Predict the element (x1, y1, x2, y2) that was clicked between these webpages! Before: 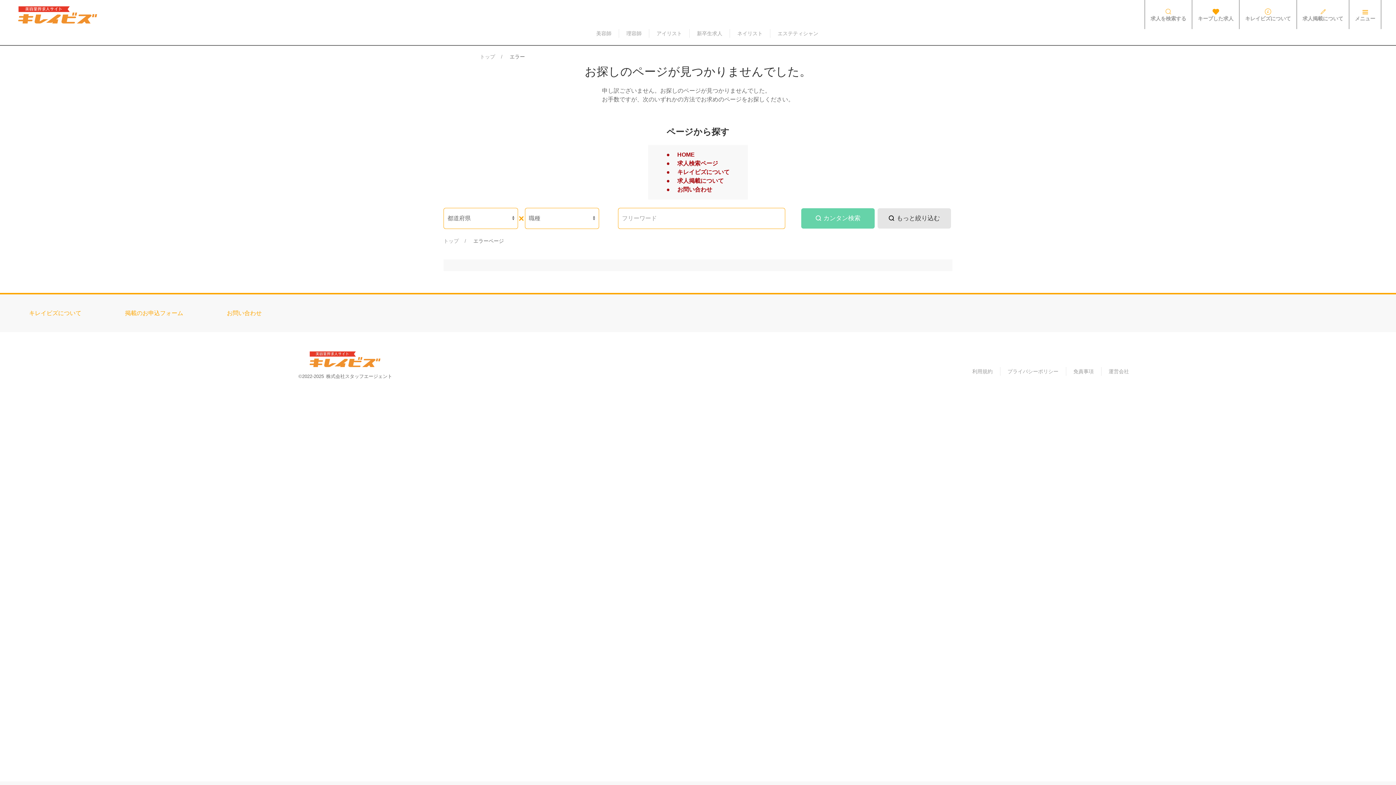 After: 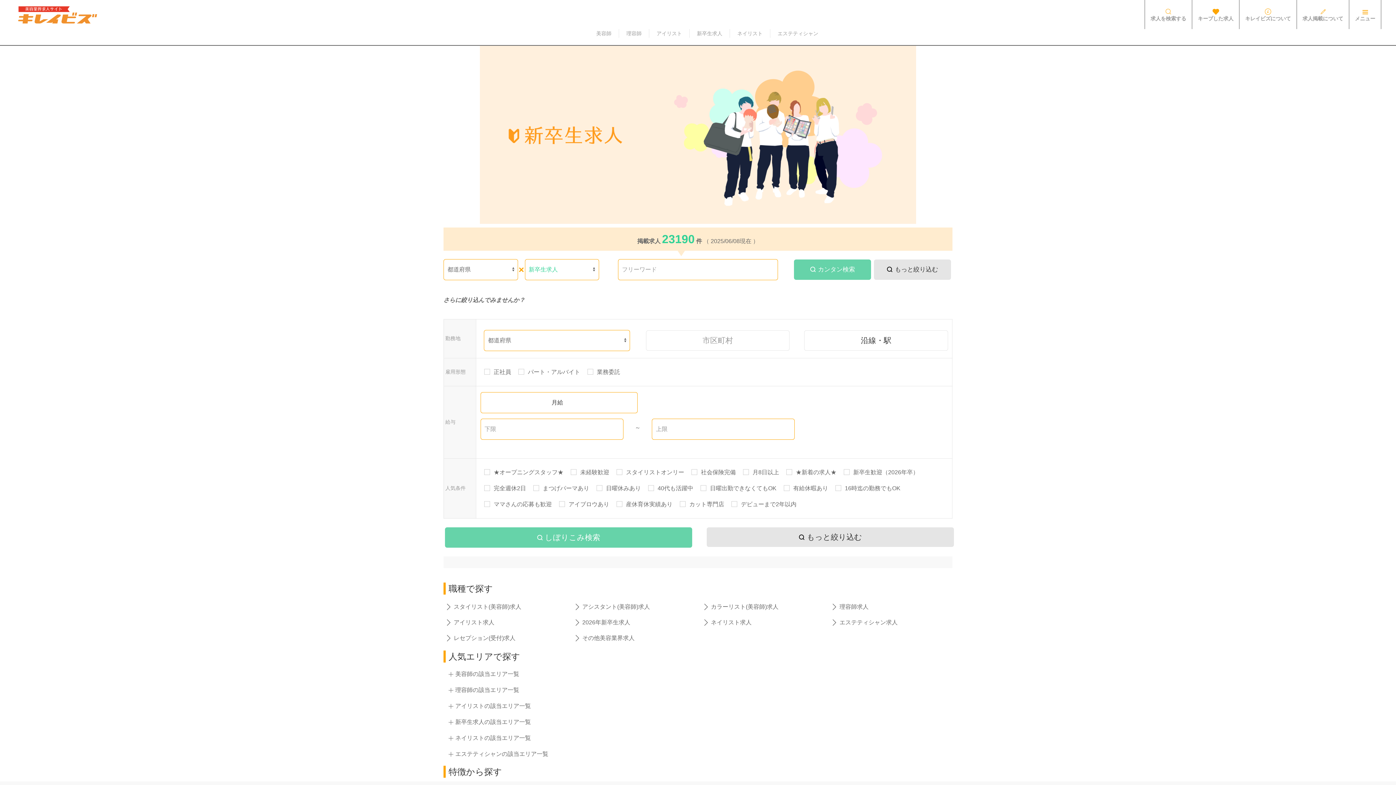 Action: label: 新卒生求人 bbox: (697, 29, 722, 37)